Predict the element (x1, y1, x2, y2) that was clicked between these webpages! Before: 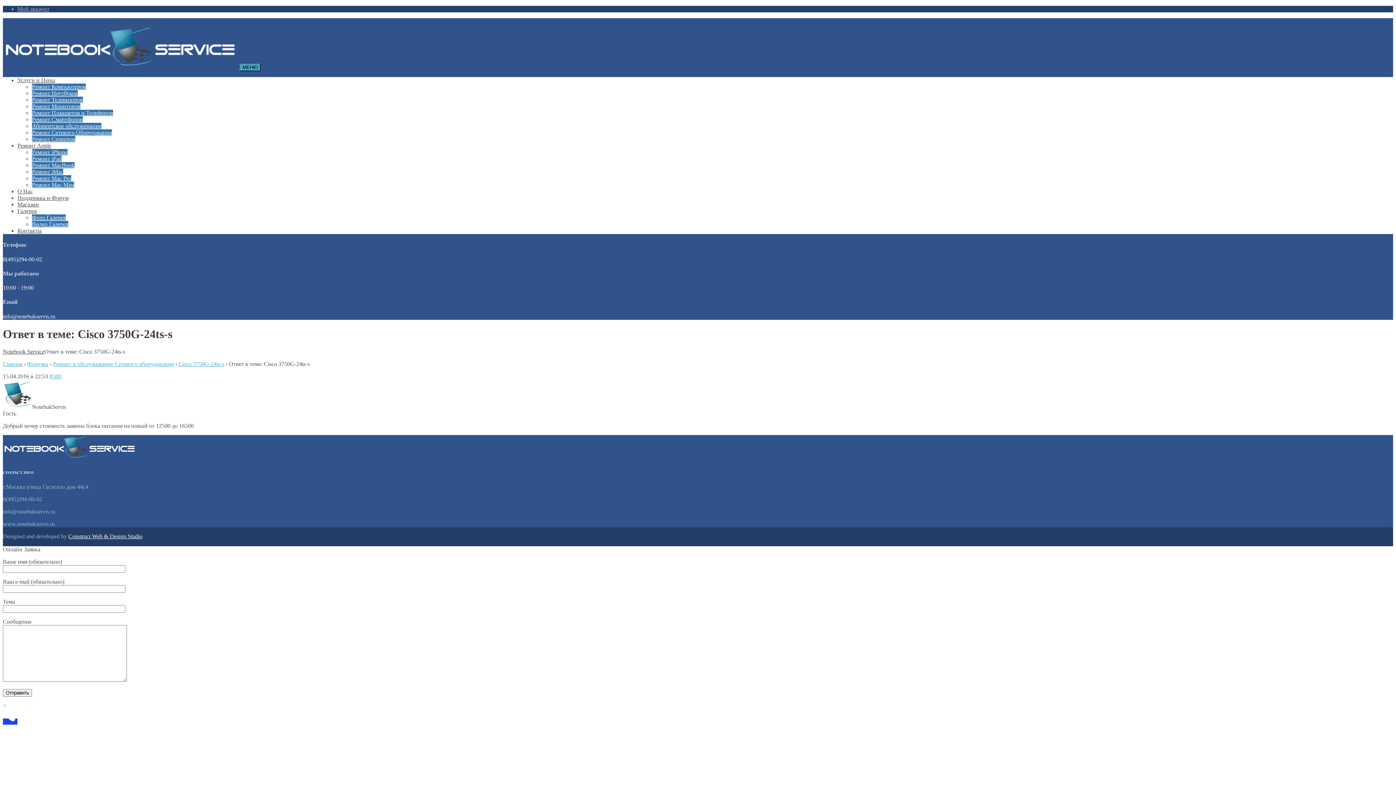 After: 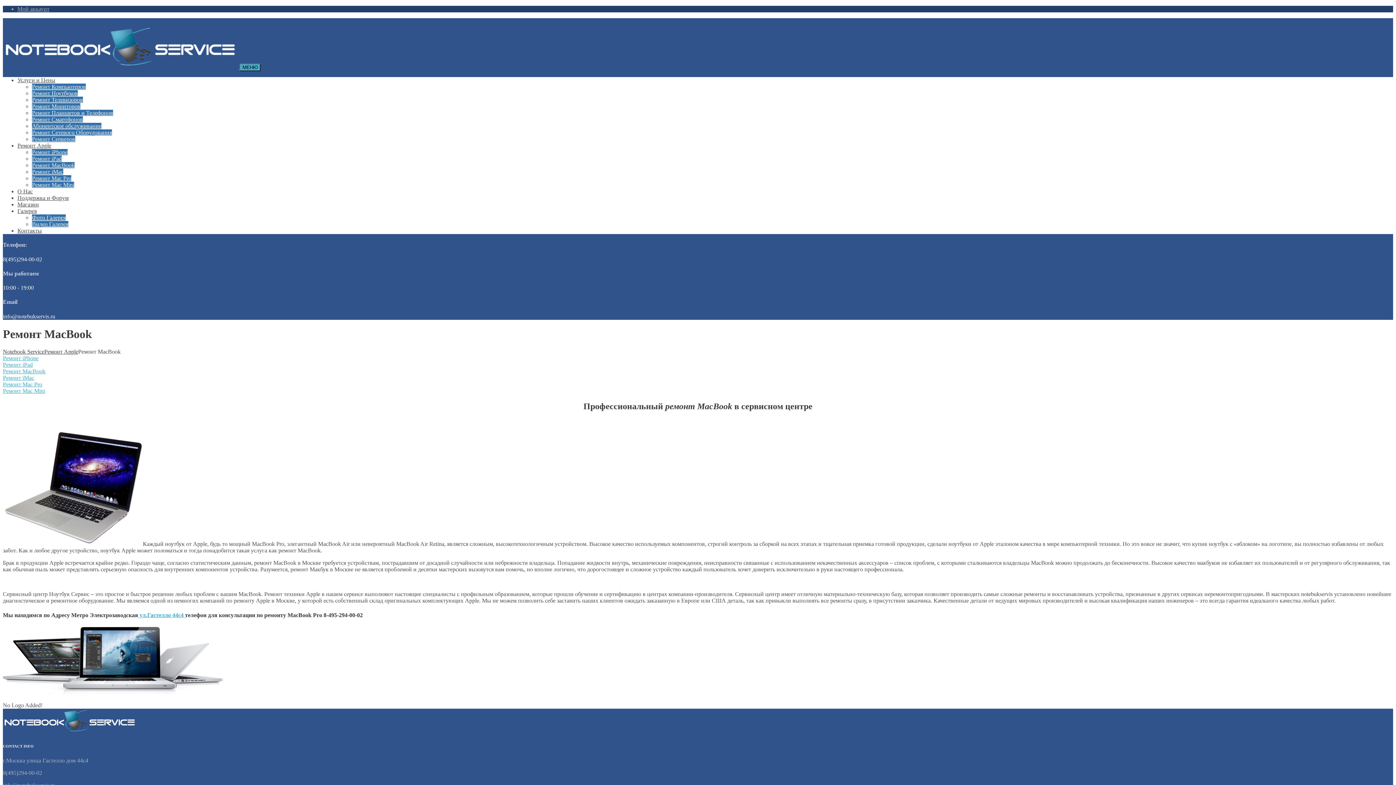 Action: bbox: (32, 162, 74, 168) label: Ремонт MacBook